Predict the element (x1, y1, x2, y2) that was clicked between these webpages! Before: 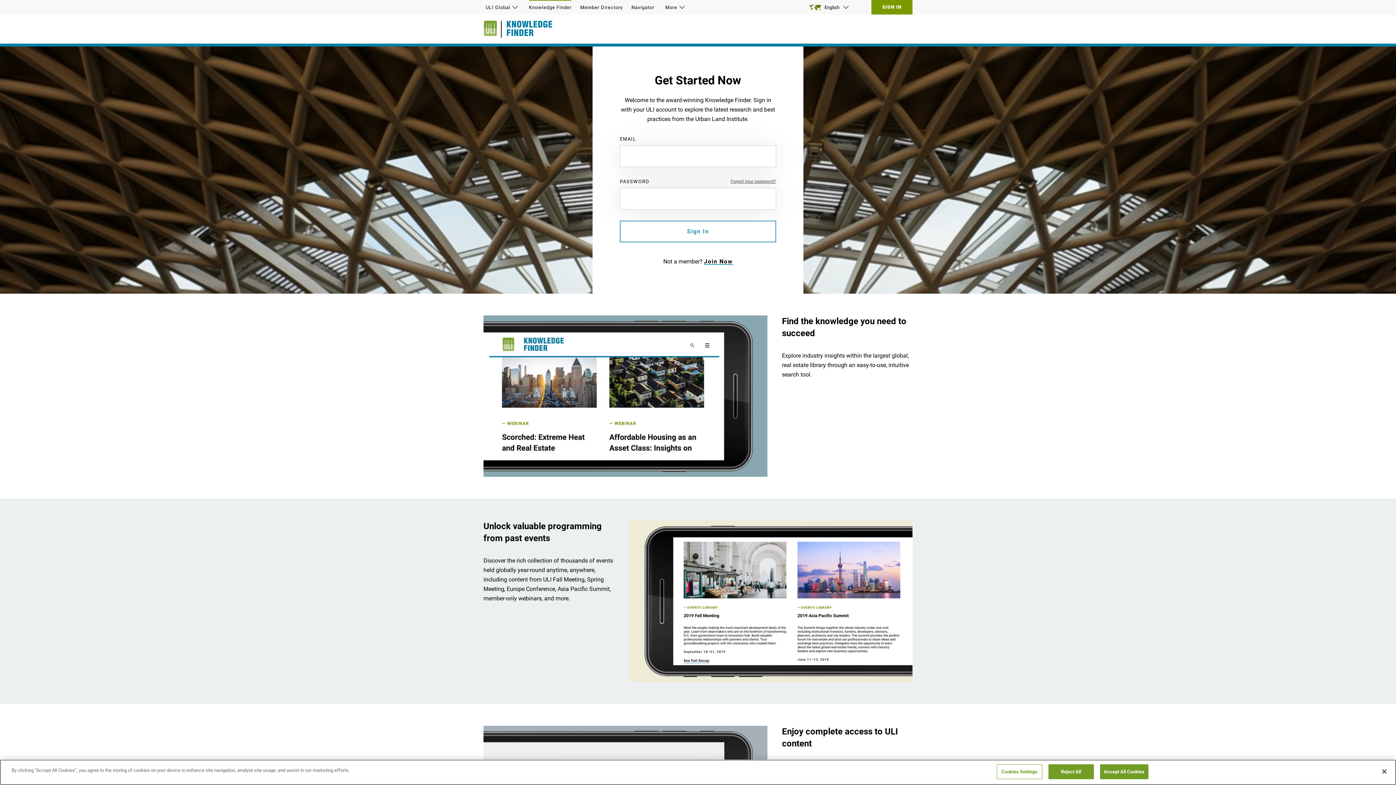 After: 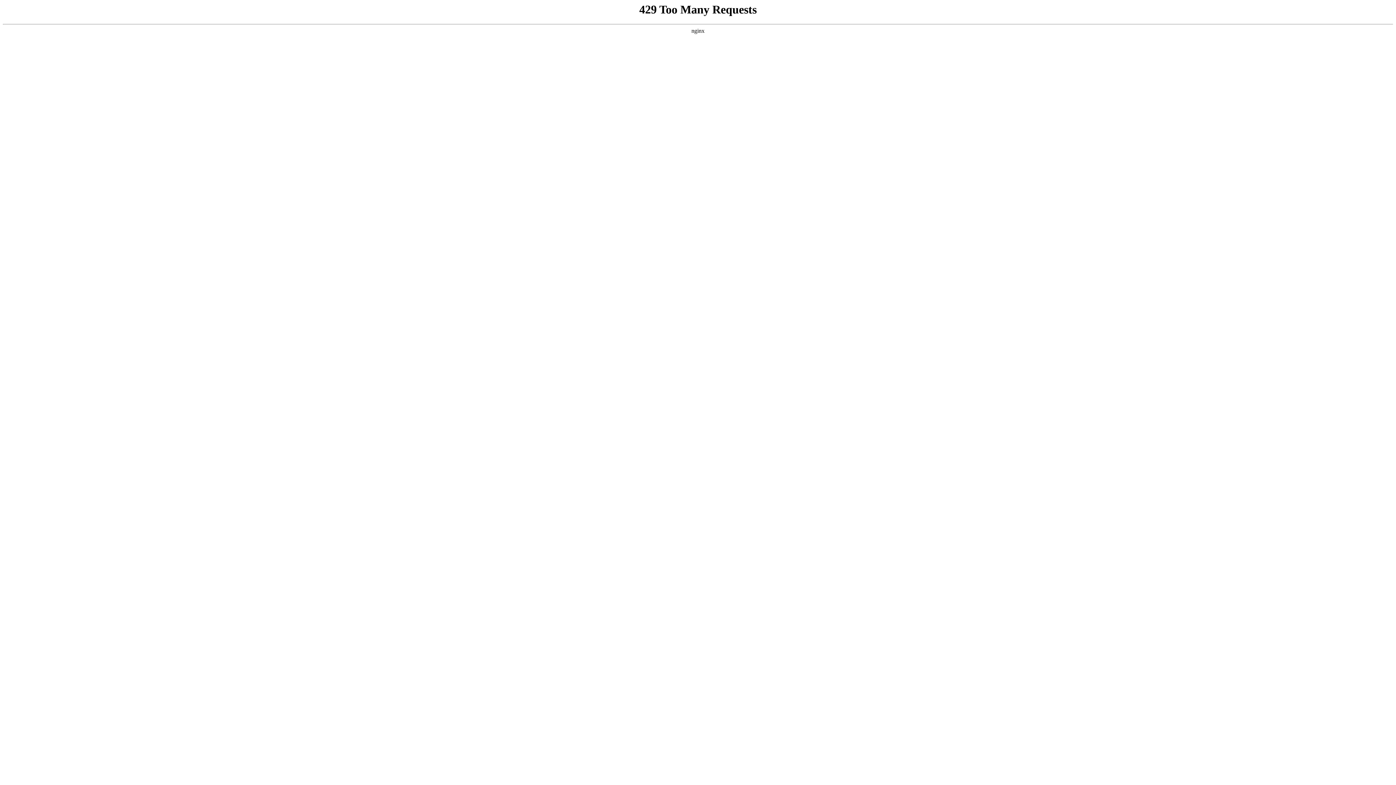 Action: bbox: (631, 3, 654, 10) label: Navigator